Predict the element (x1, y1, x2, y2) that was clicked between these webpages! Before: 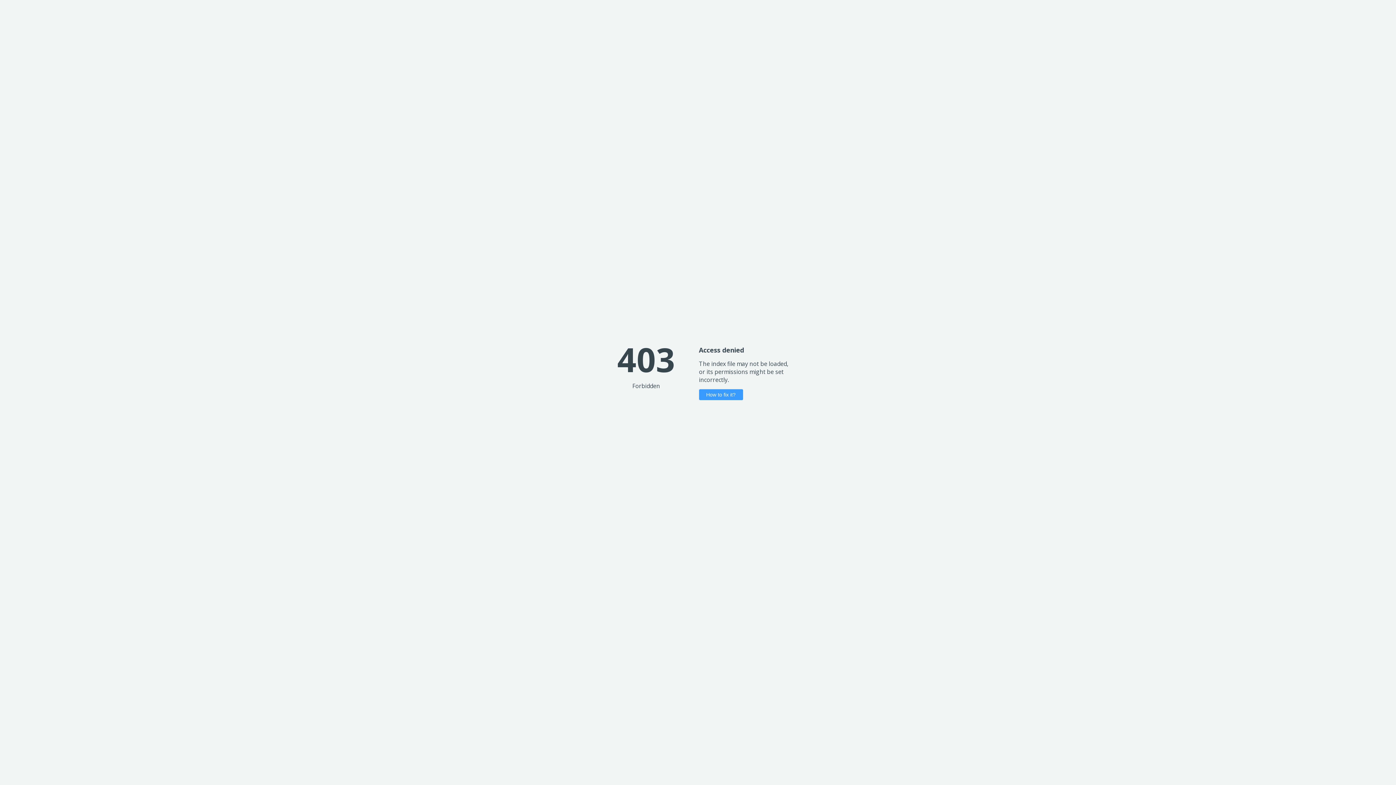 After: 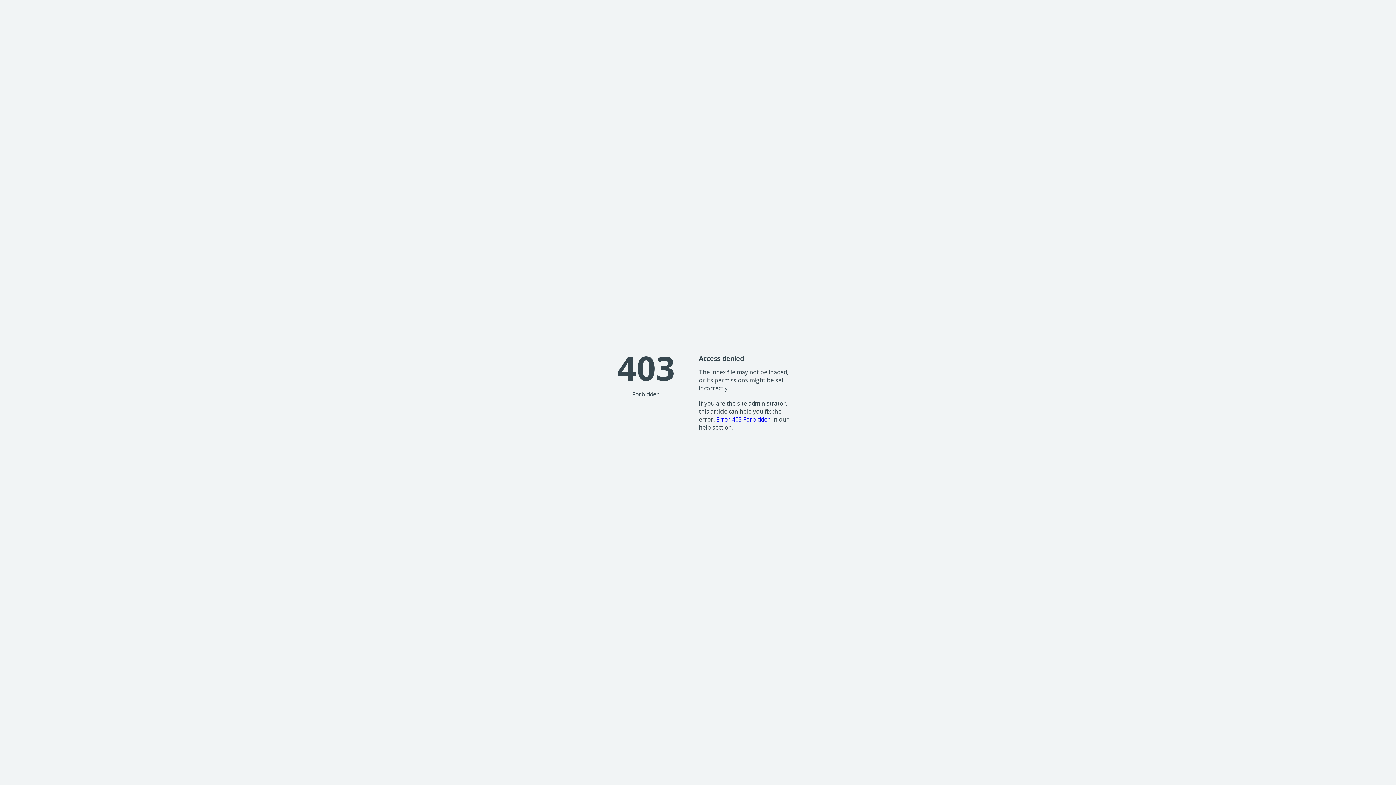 Action: bbox: (699, 389, 743, 400) label: How to fix it?